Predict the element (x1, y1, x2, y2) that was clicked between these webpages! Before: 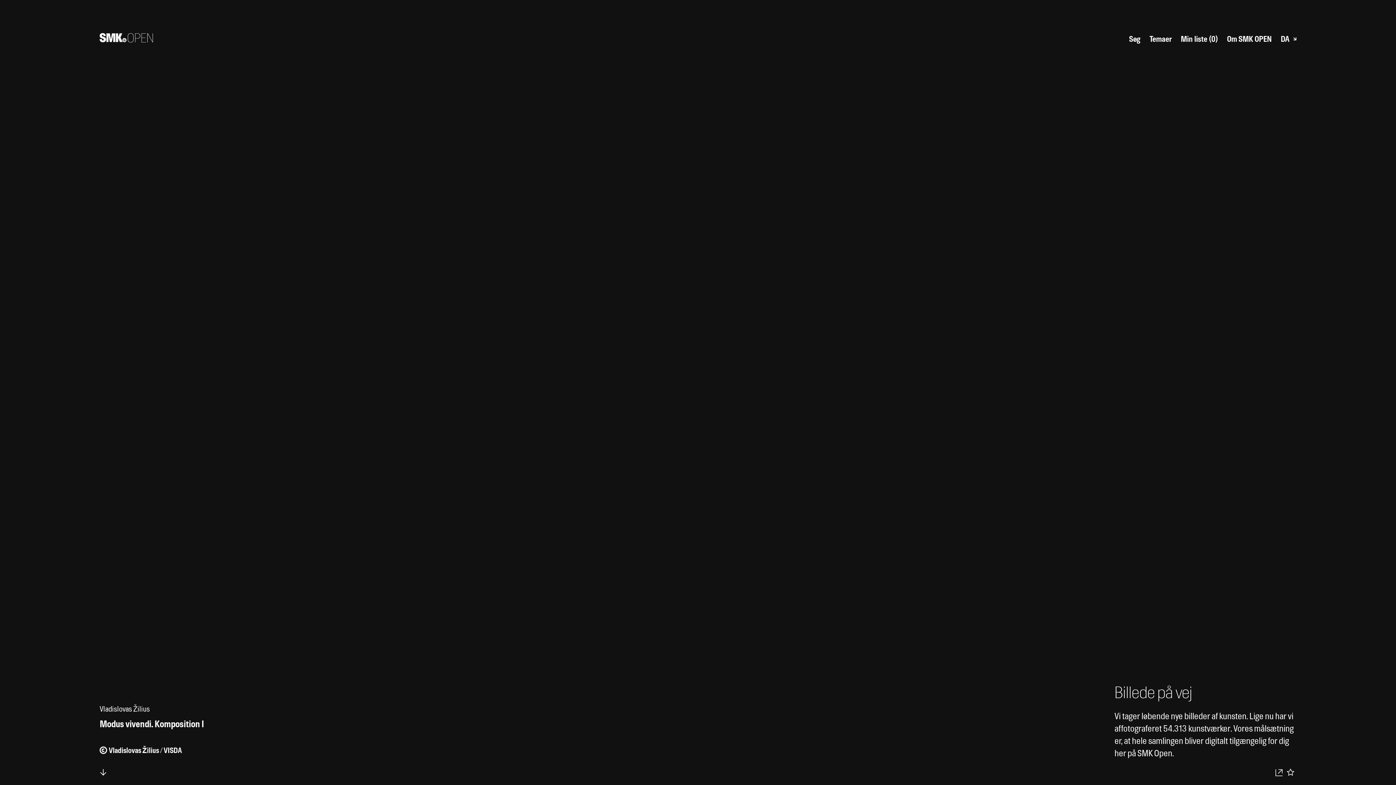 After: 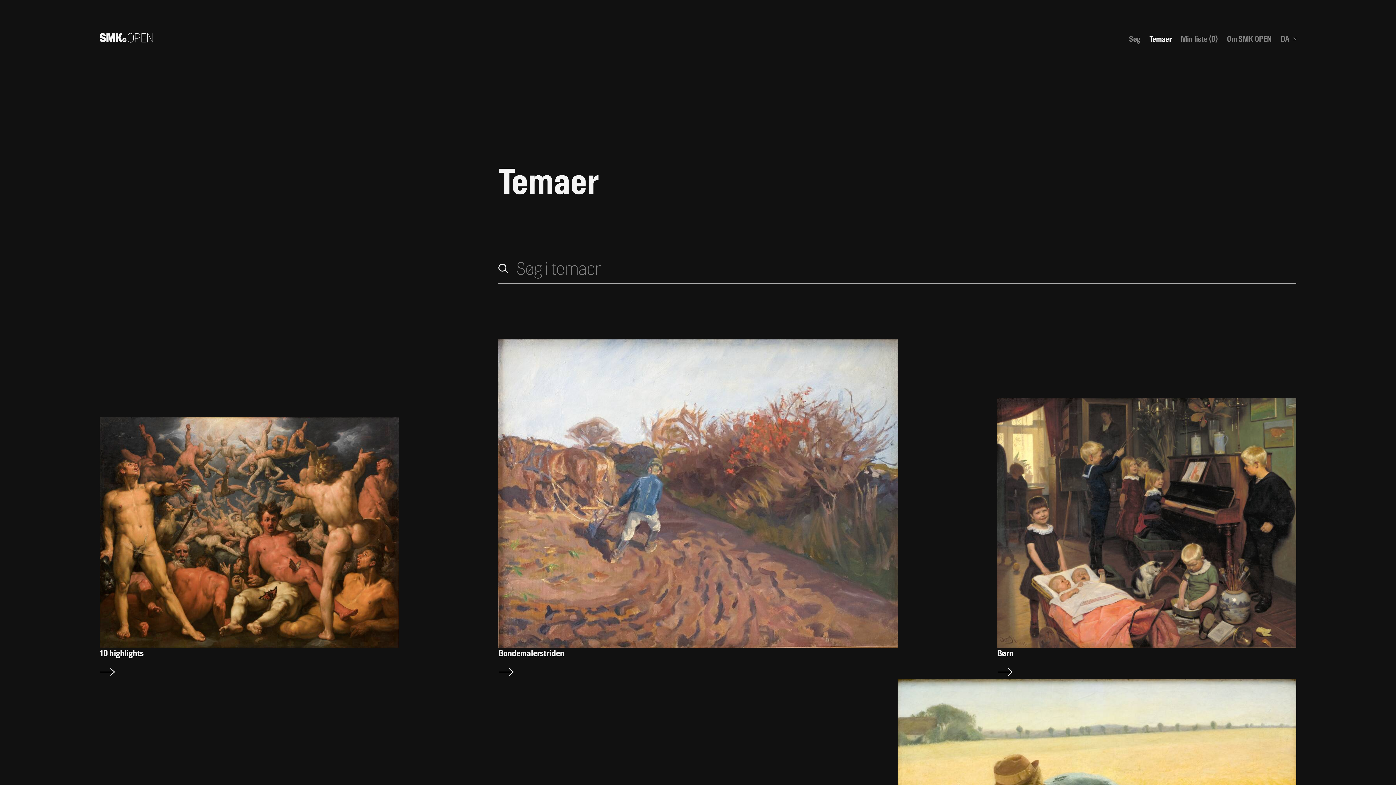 Action: label: Temaer bbox: (1149, 34, 1171, 43)